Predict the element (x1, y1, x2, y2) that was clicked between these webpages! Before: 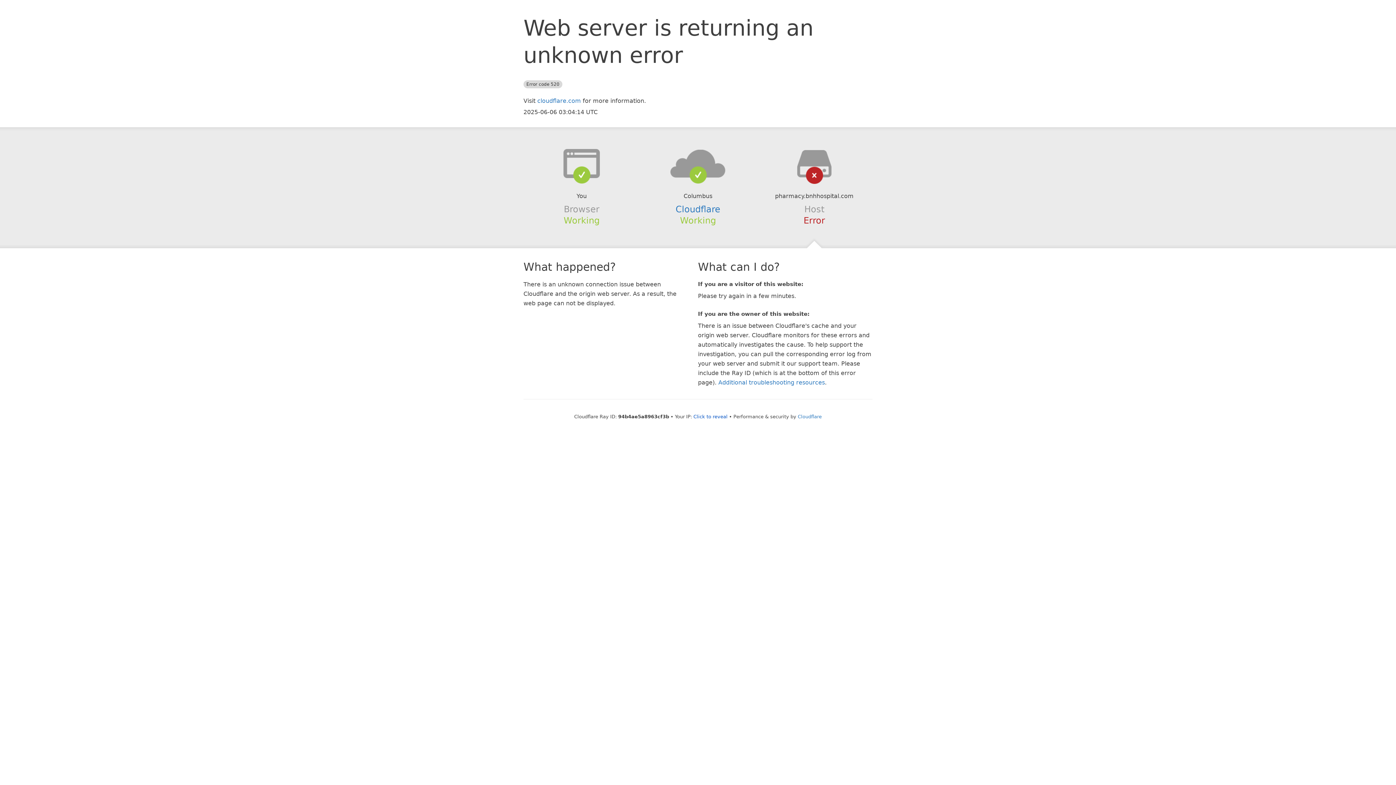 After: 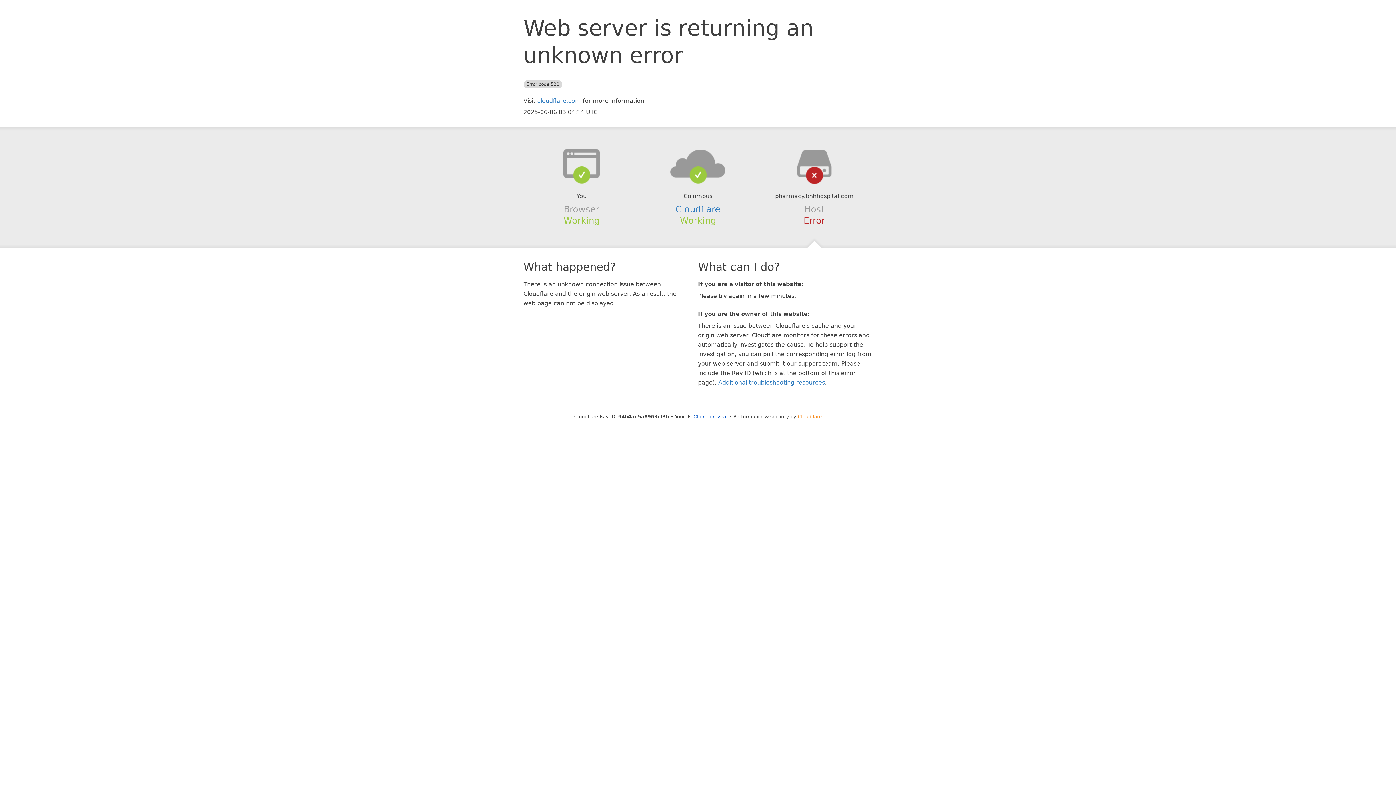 Action: bbox: (798, 414, 822, 419) label: Cloudflare